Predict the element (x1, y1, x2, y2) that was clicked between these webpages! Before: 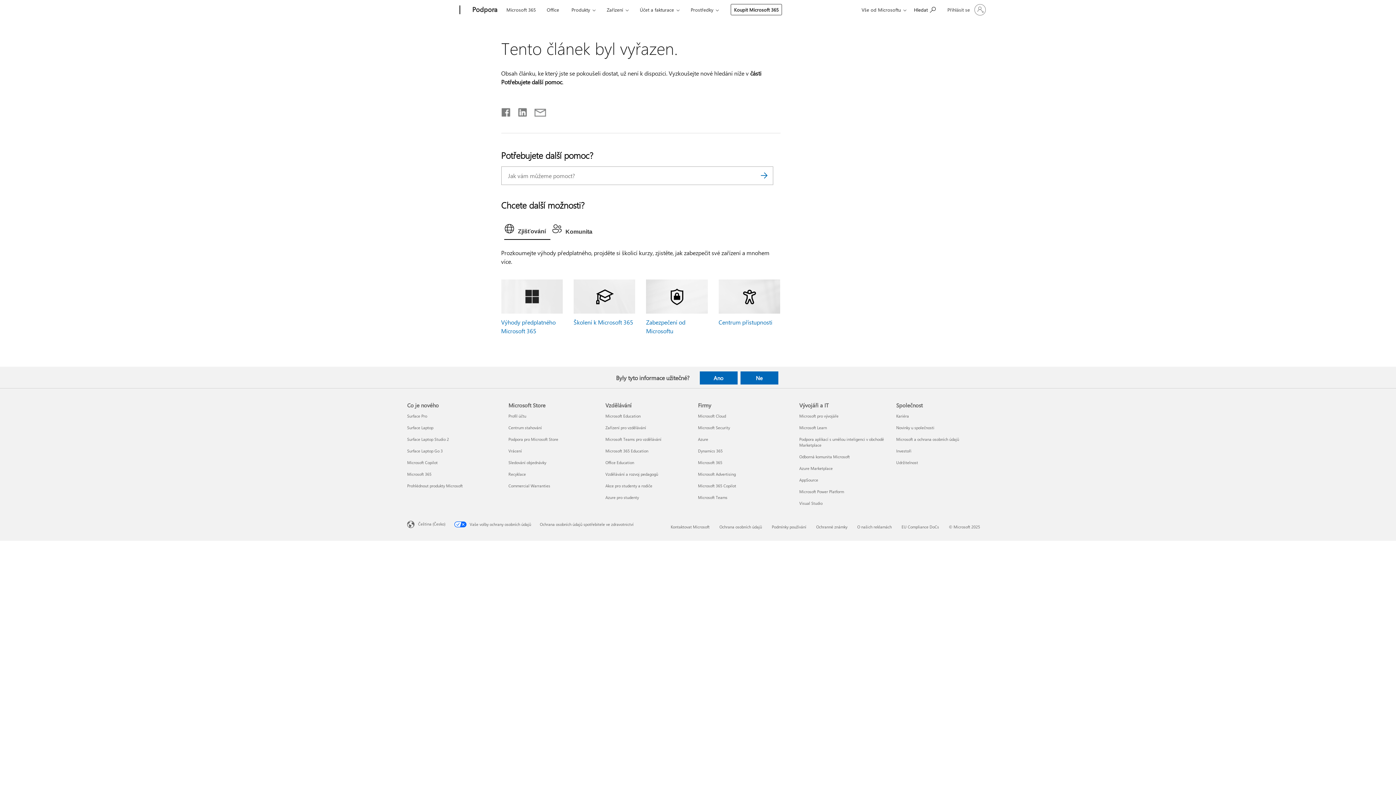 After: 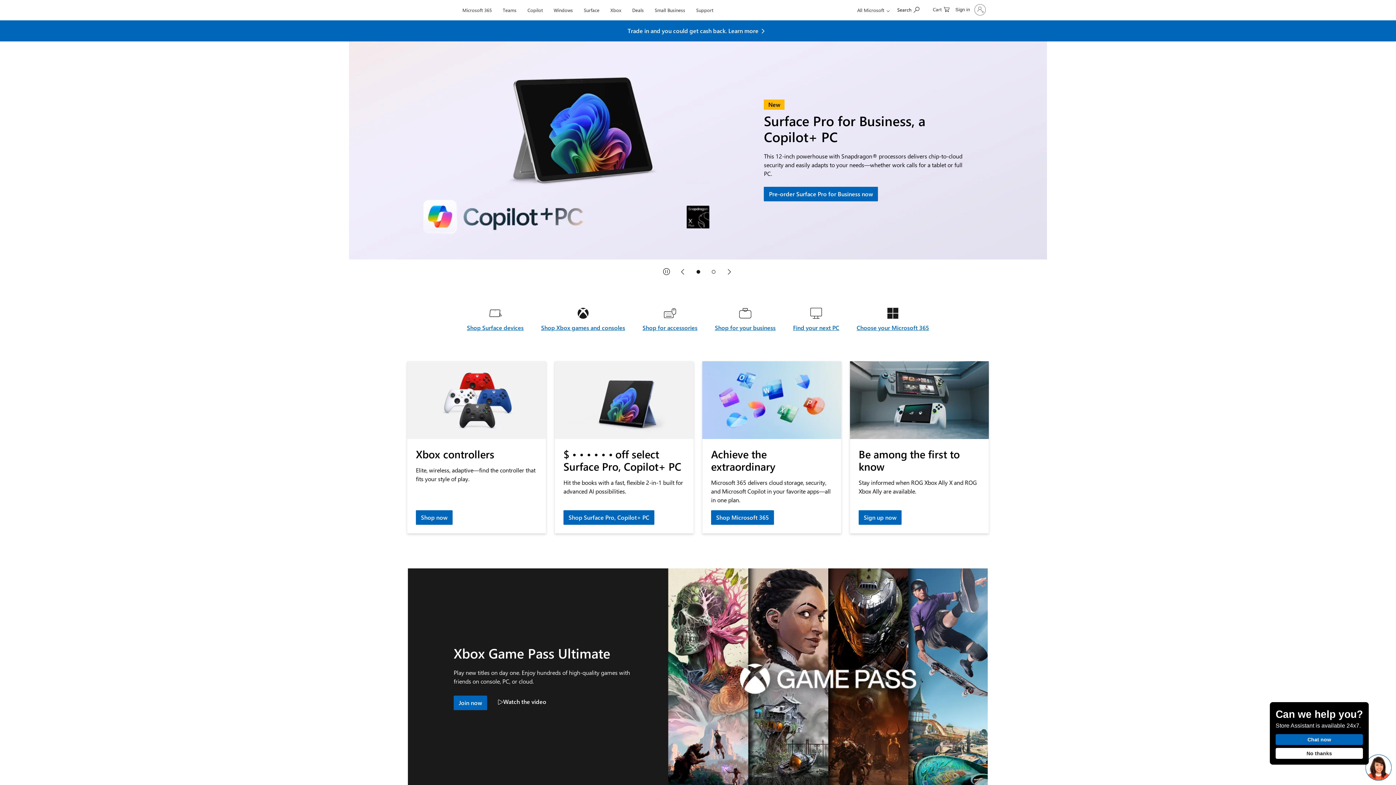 Action: label: Microsoft bbox: (407, 0, 457, 20)